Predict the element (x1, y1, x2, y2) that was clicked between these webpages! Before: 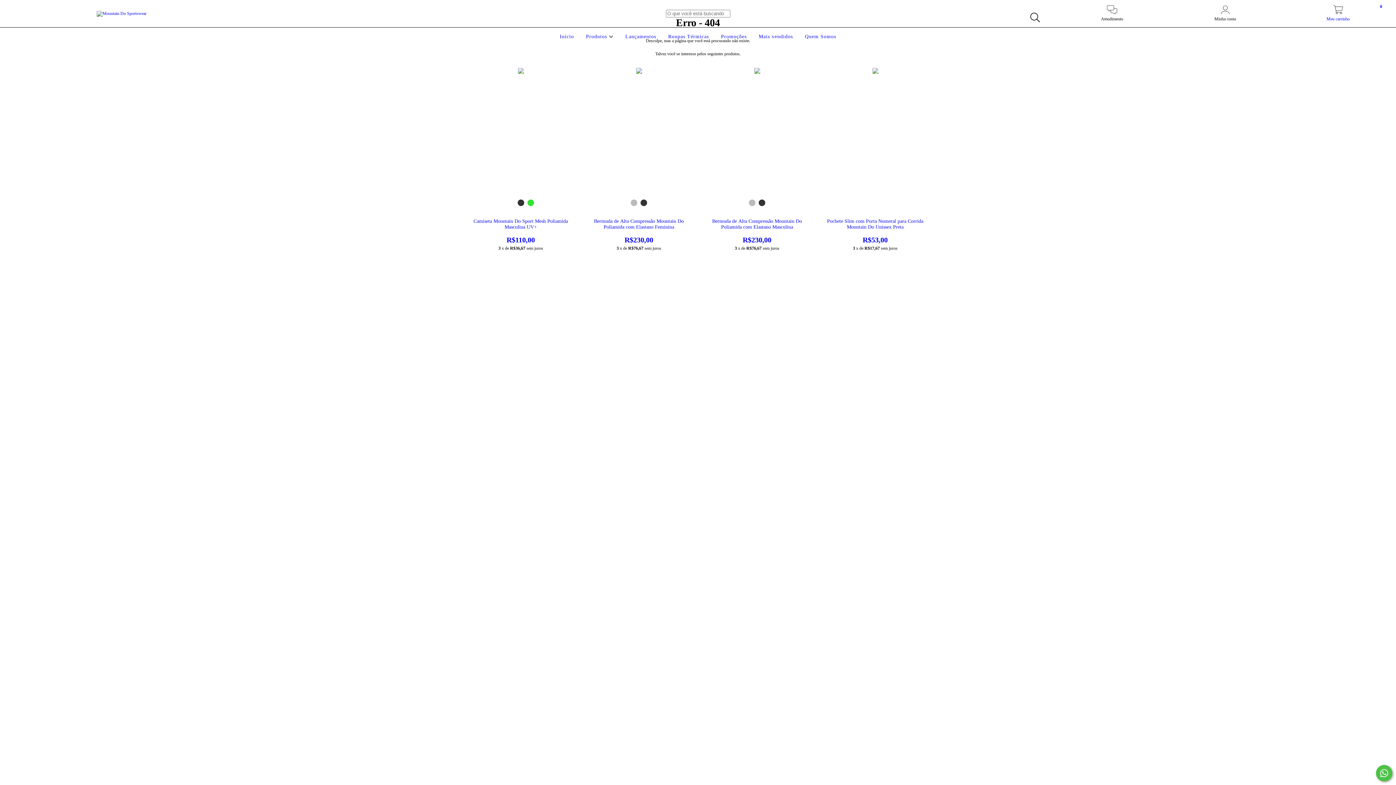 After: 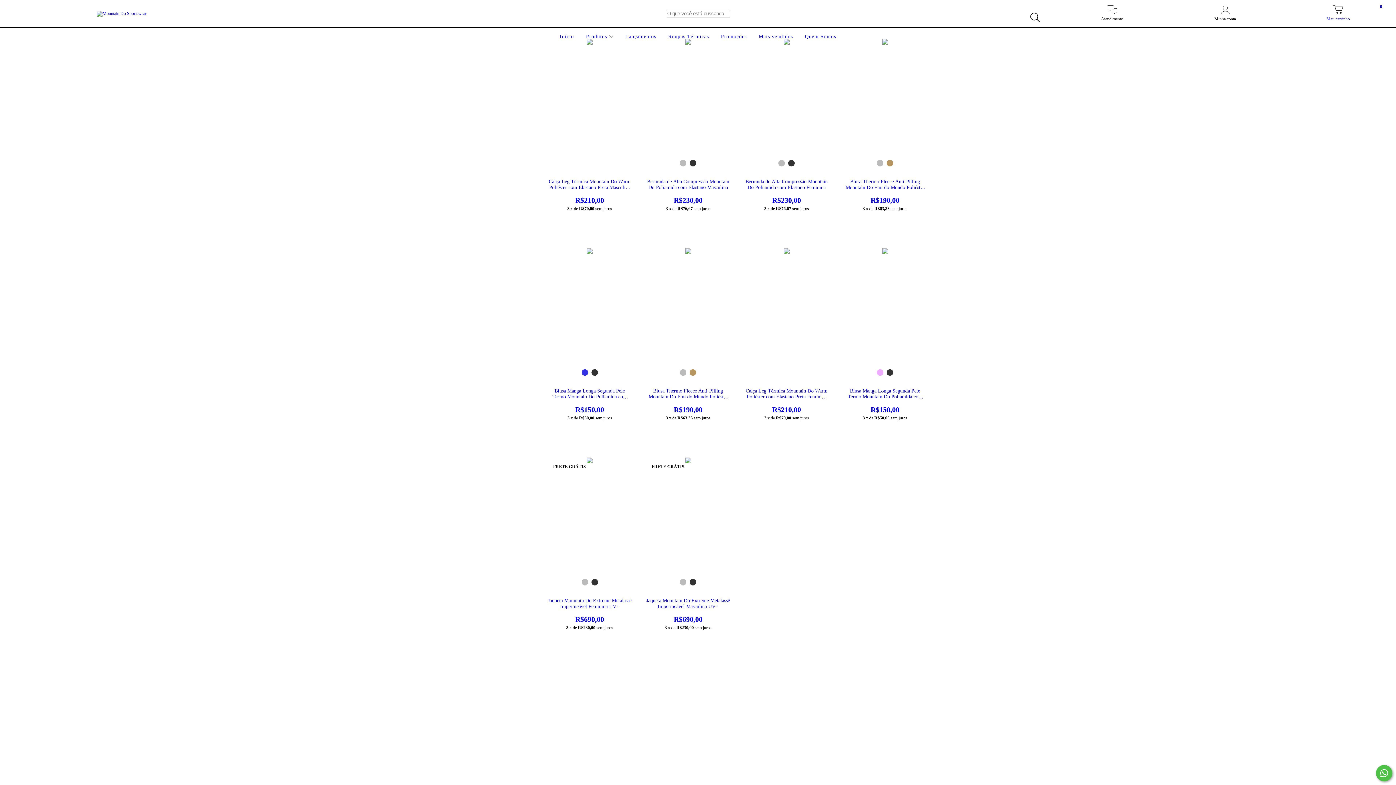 Action: label: Lançamentos bbox: (623, 33, 658, 39)